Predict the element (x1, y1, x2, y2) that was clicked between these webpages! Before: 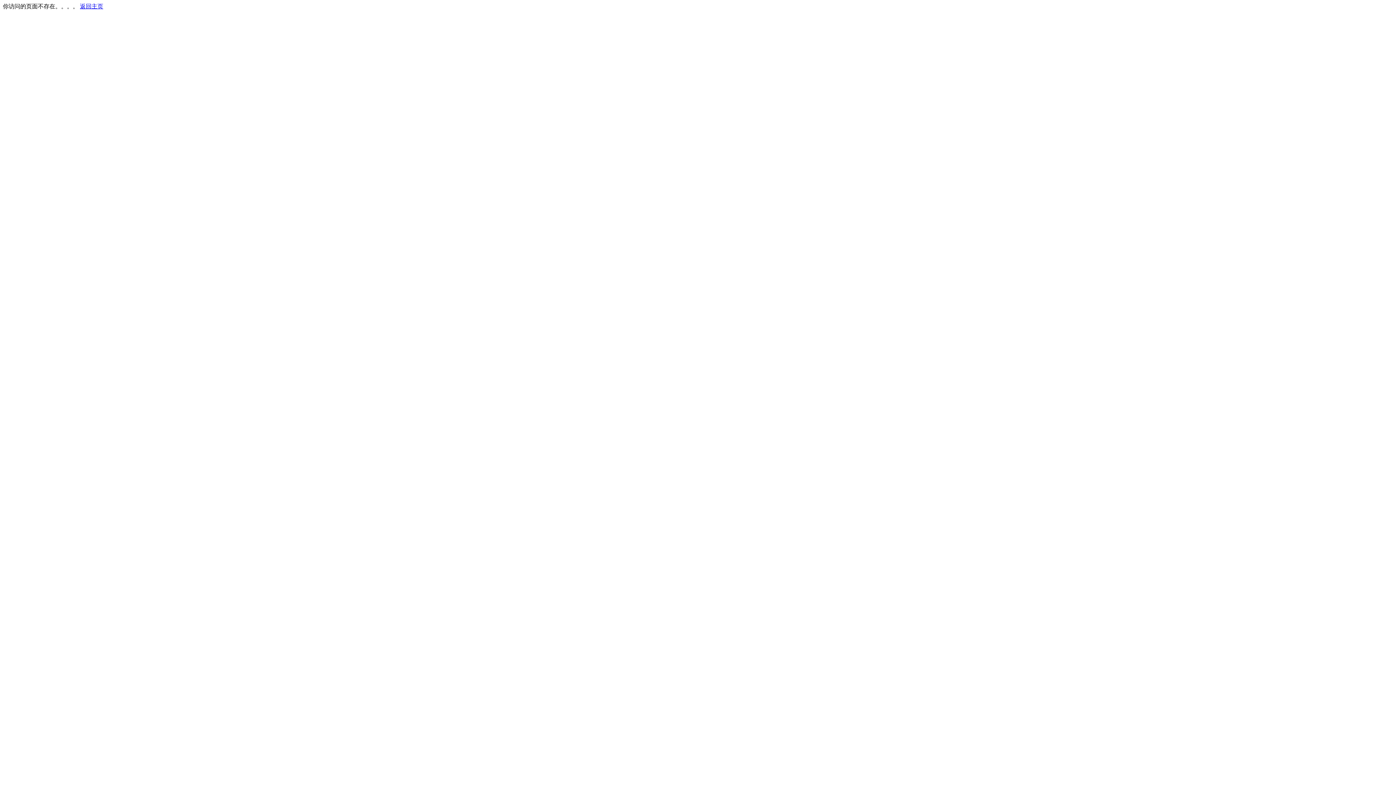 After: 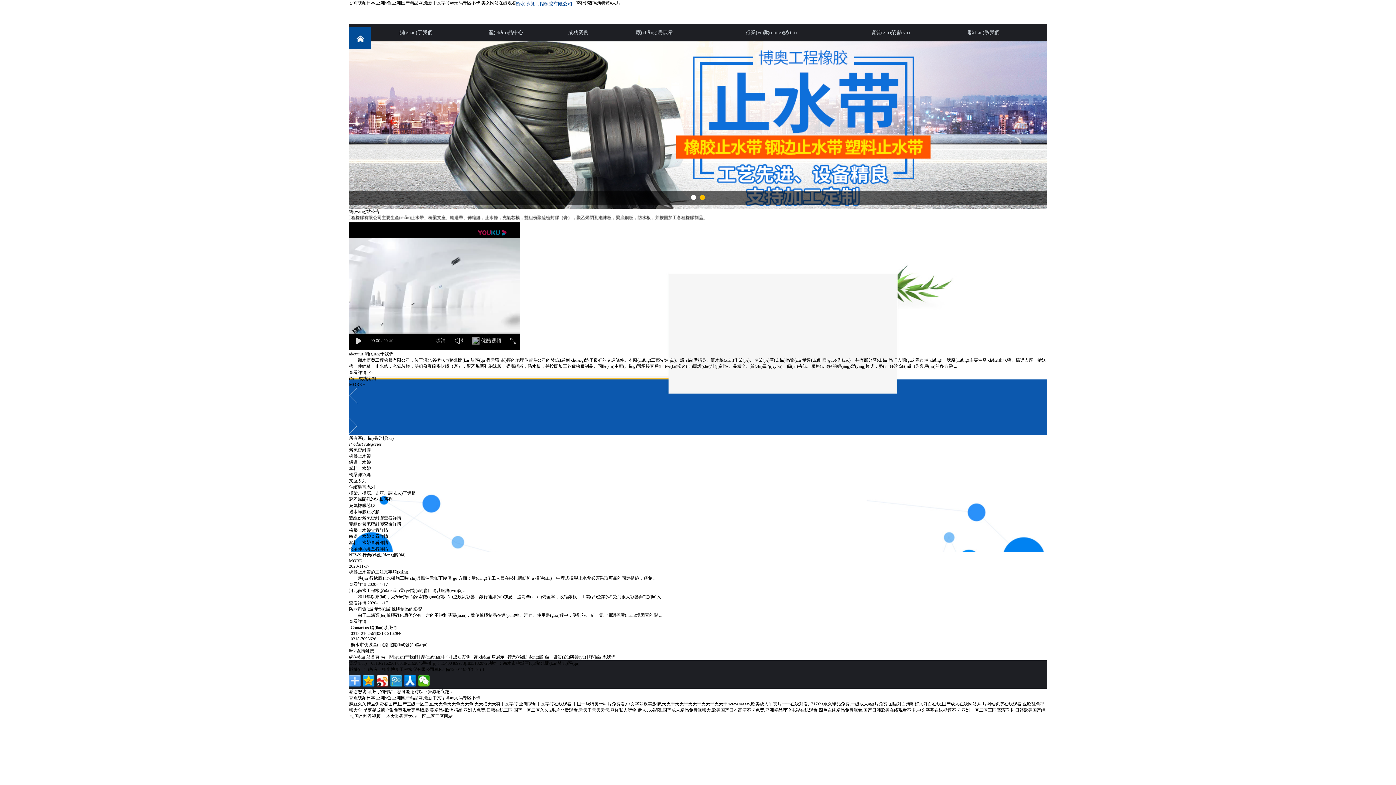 Action: label: 返回主页 bbox: (80, 3, 103, 9)